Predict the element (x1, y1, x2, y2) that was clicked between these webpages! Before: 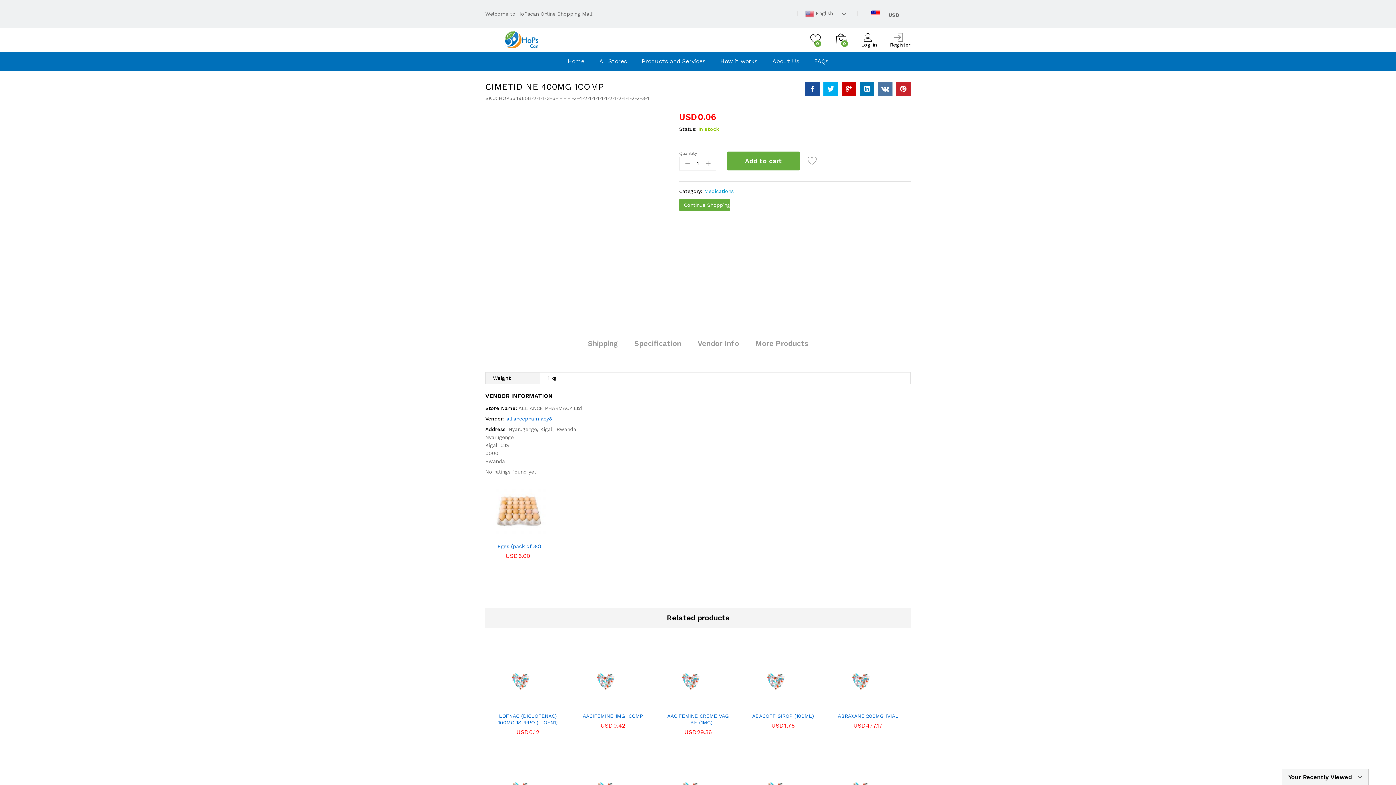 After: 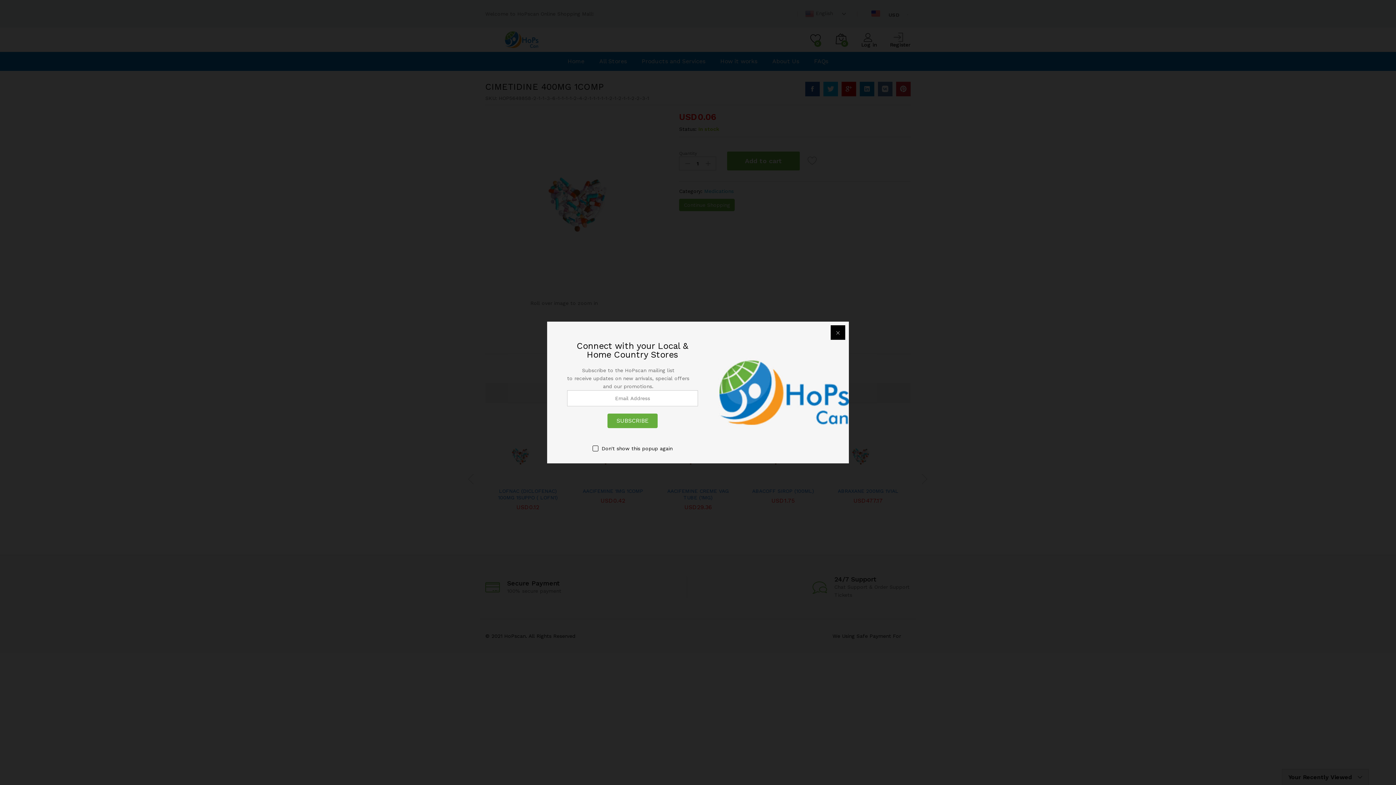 Action: bbox: (878, 81, 892, 96)